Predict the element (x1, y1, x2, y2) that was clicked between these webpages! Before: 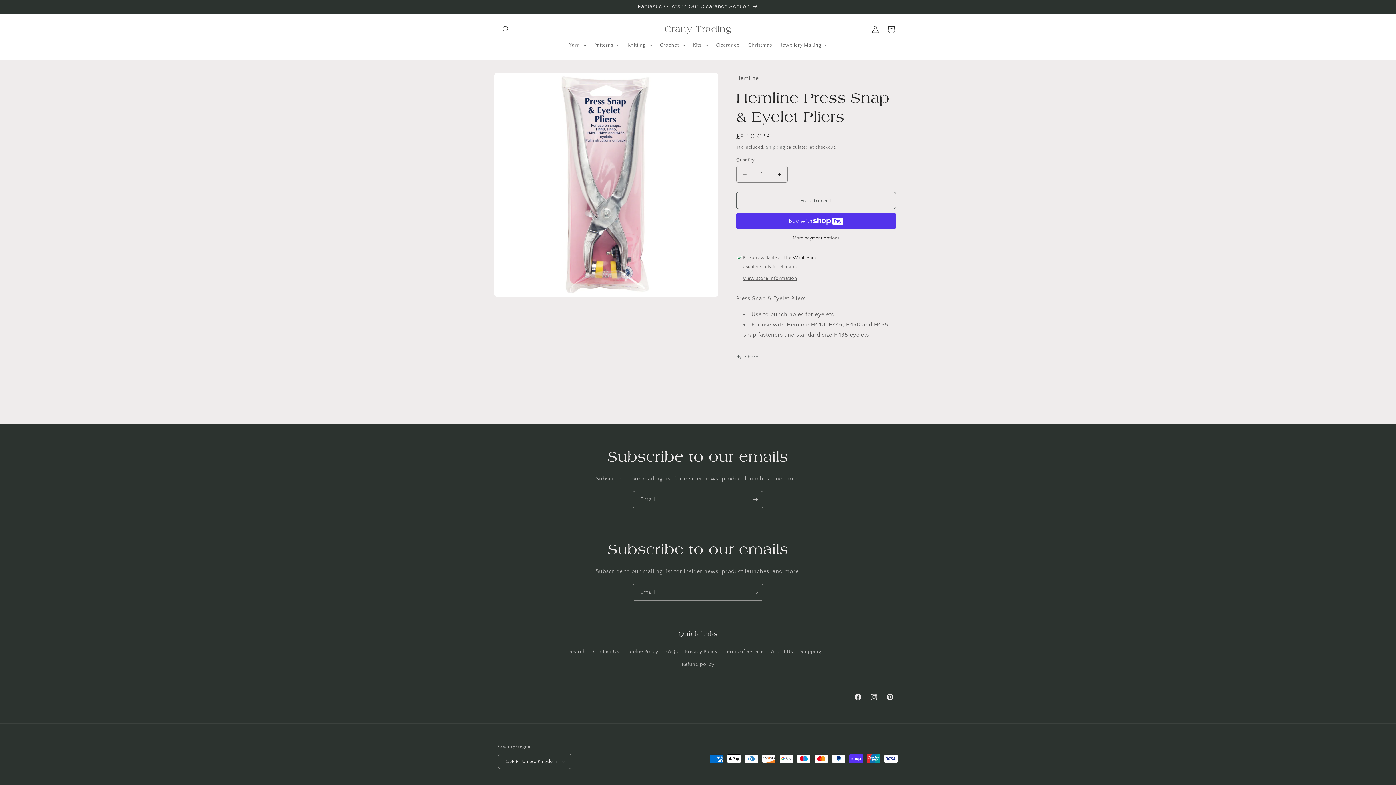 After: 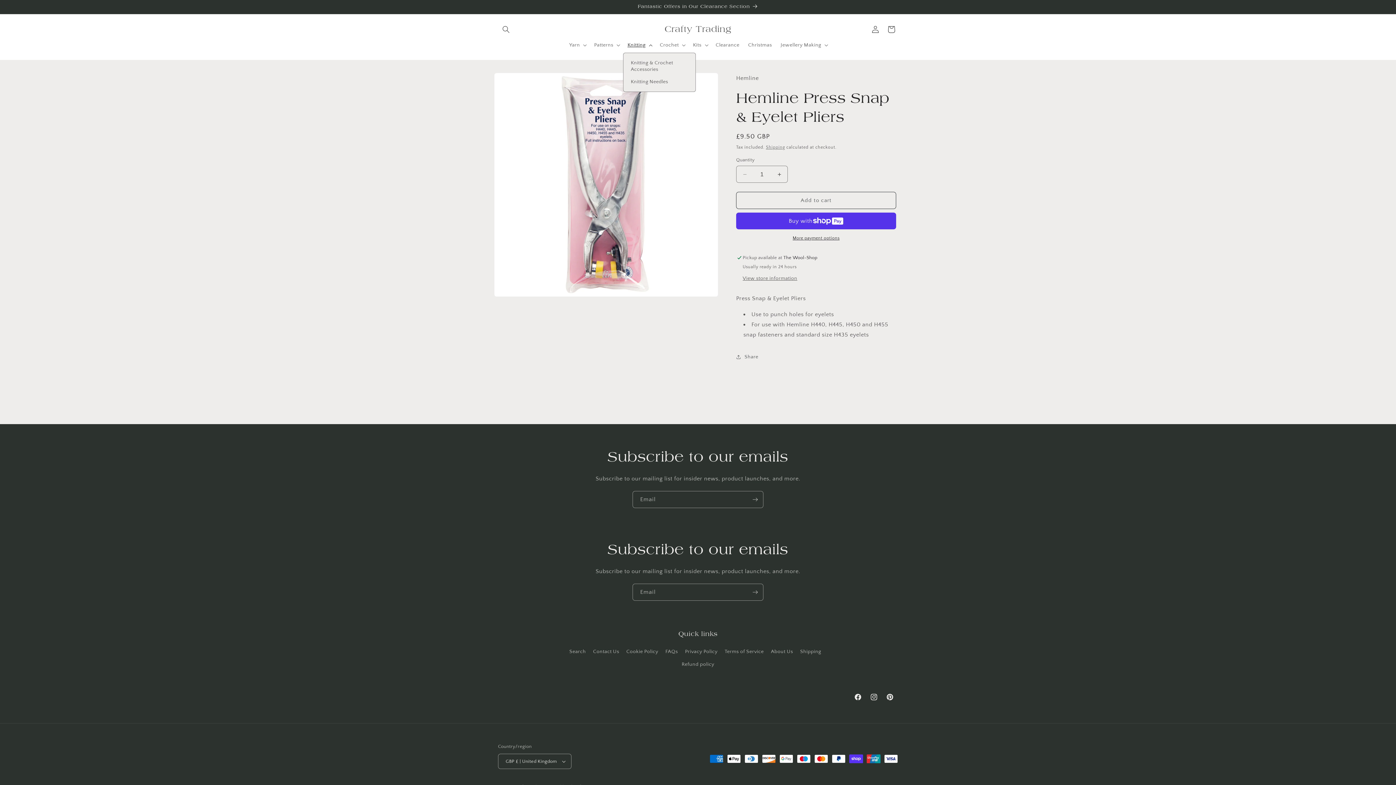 Action: label: Knitting bbox: (623, 37, 655, 52)